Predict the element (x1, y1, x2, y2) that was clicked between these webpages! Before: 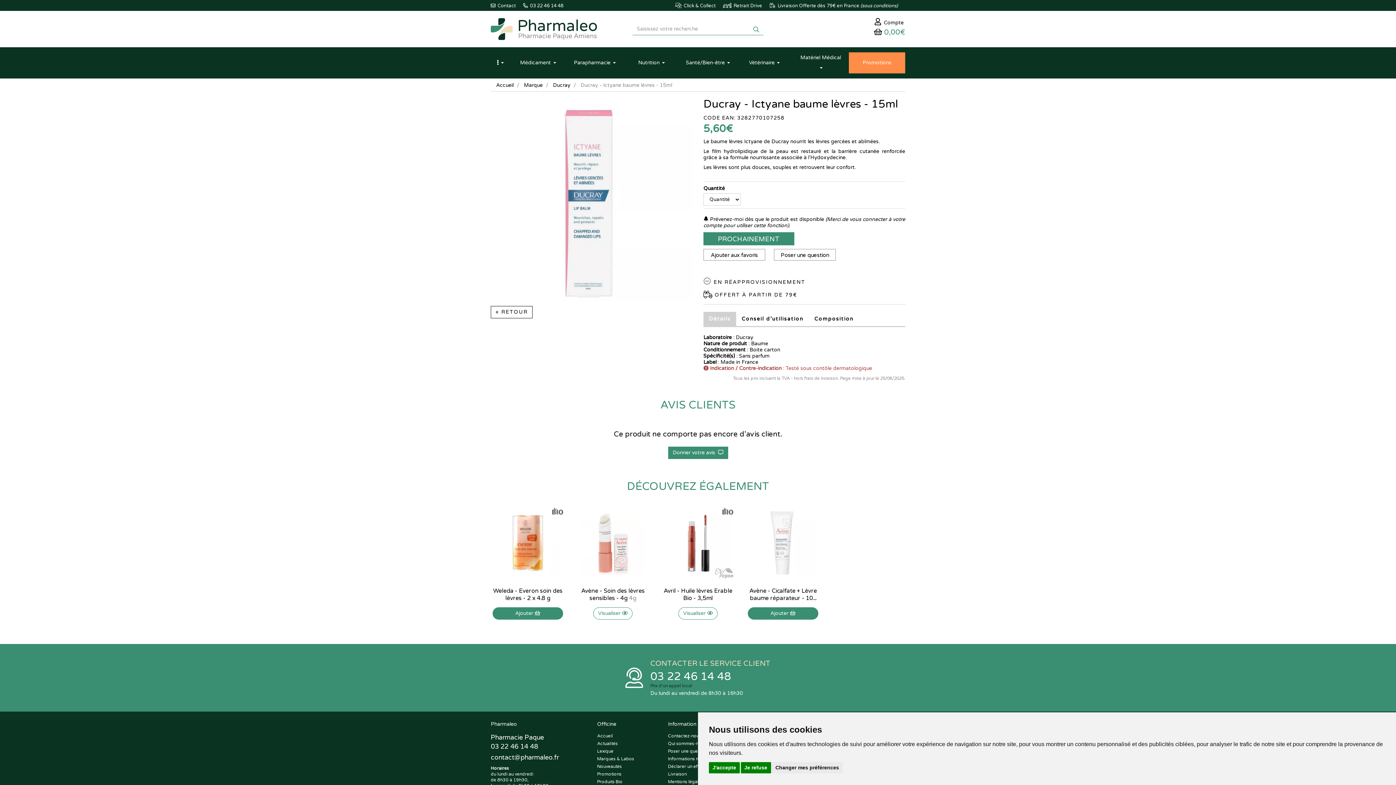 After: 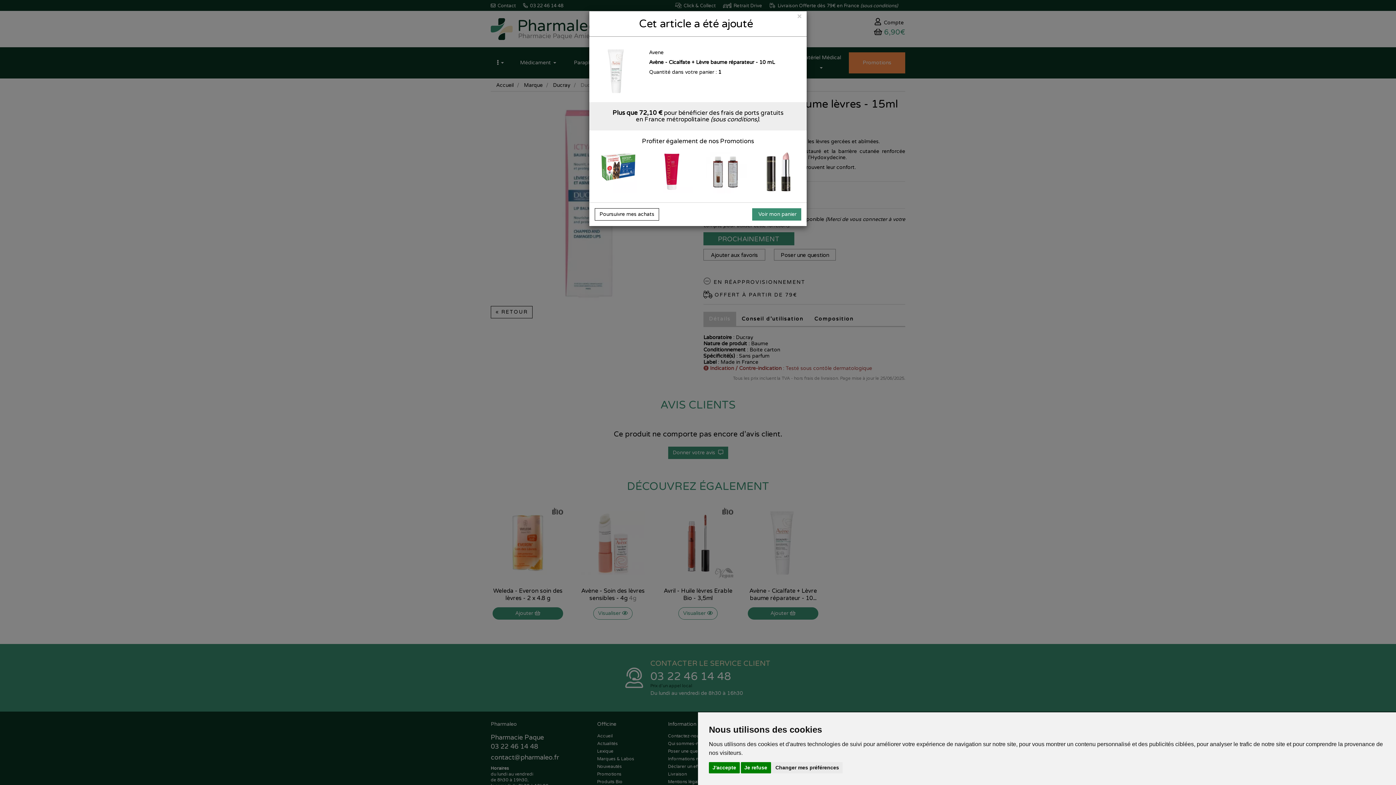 Action: bbox: (748, 607, 818, 620) label: Ajouter 